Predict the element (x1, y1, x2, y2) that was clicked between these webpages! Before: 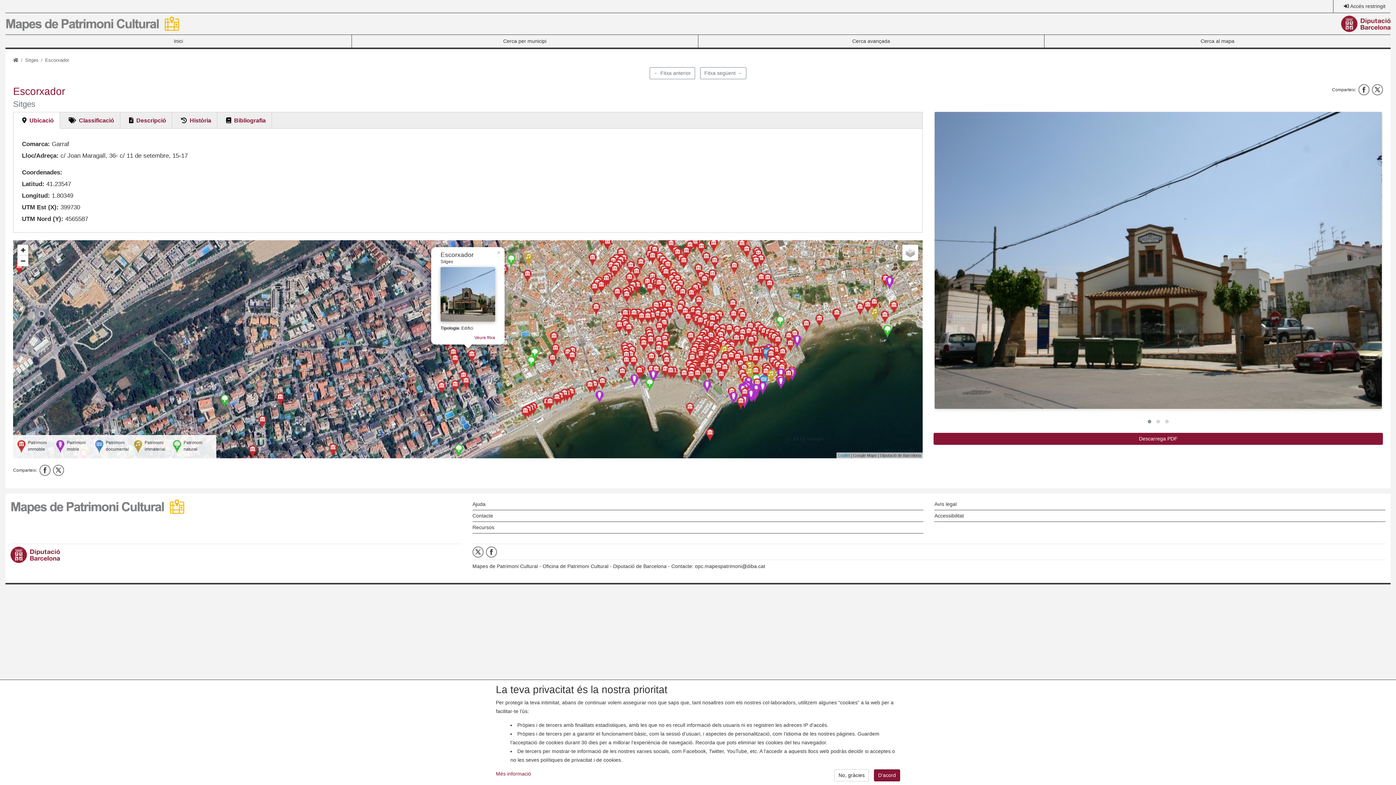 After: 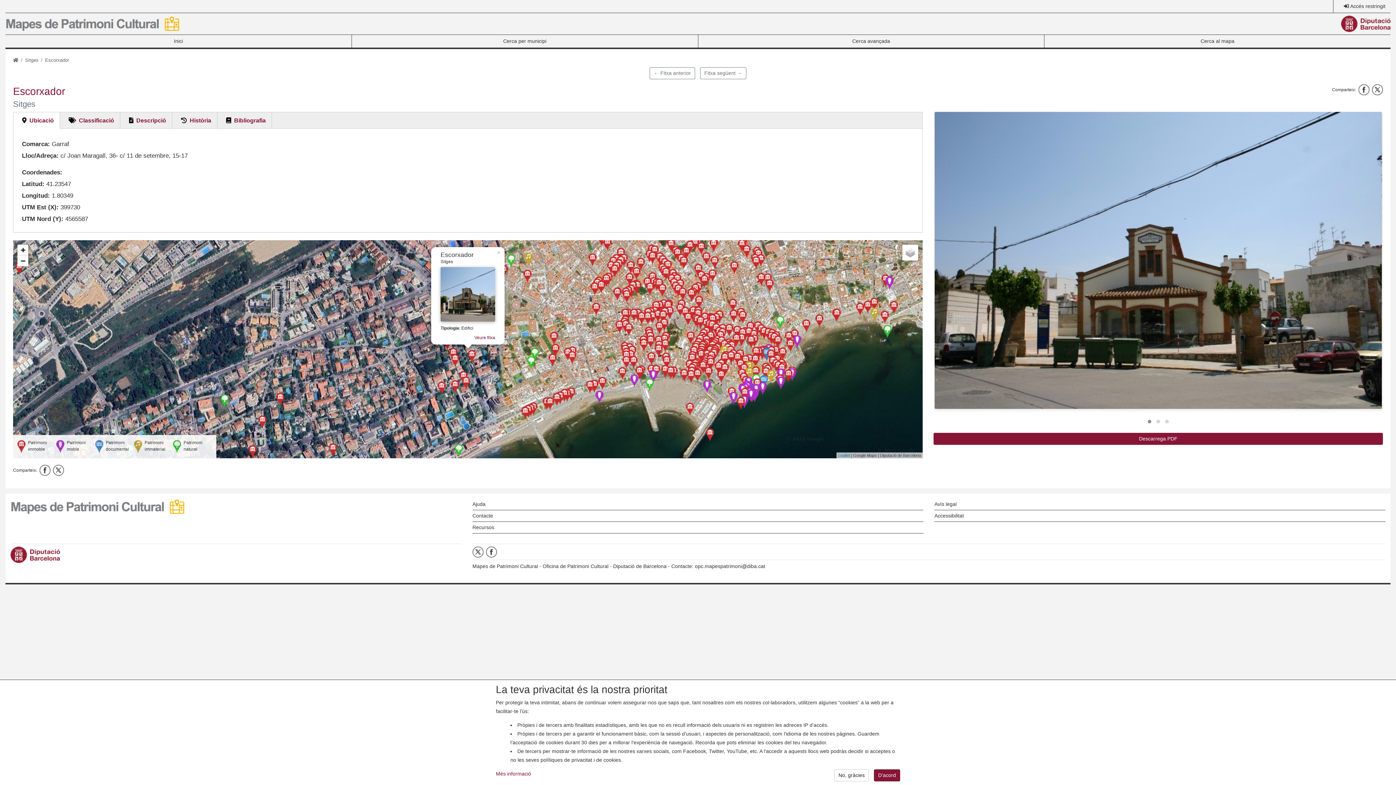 Action: bbox: (1358, 90, 1369, 96)